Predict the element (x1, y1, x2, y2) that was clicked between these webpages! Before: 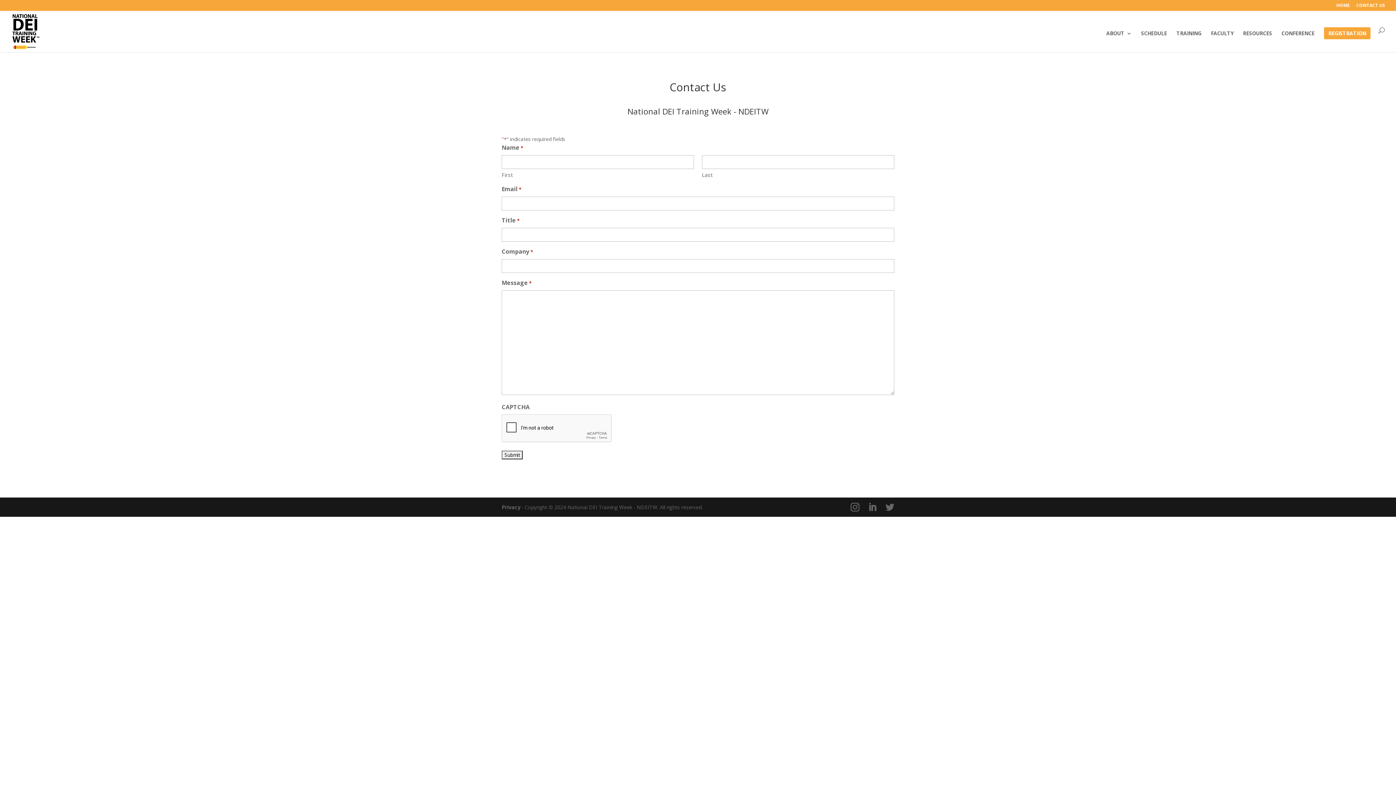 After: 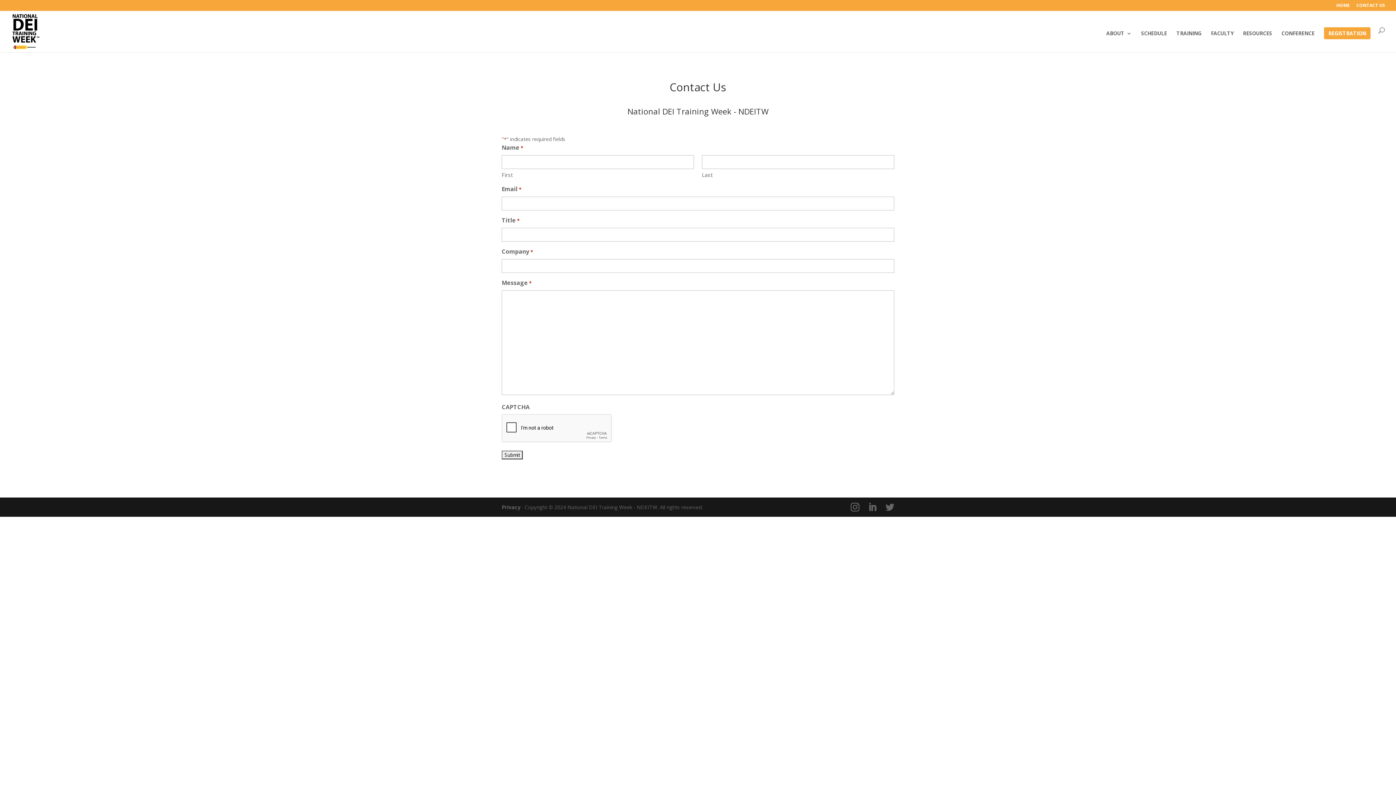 Action: label: CONTACT US bbox: (1356, 3, 1385, 10)